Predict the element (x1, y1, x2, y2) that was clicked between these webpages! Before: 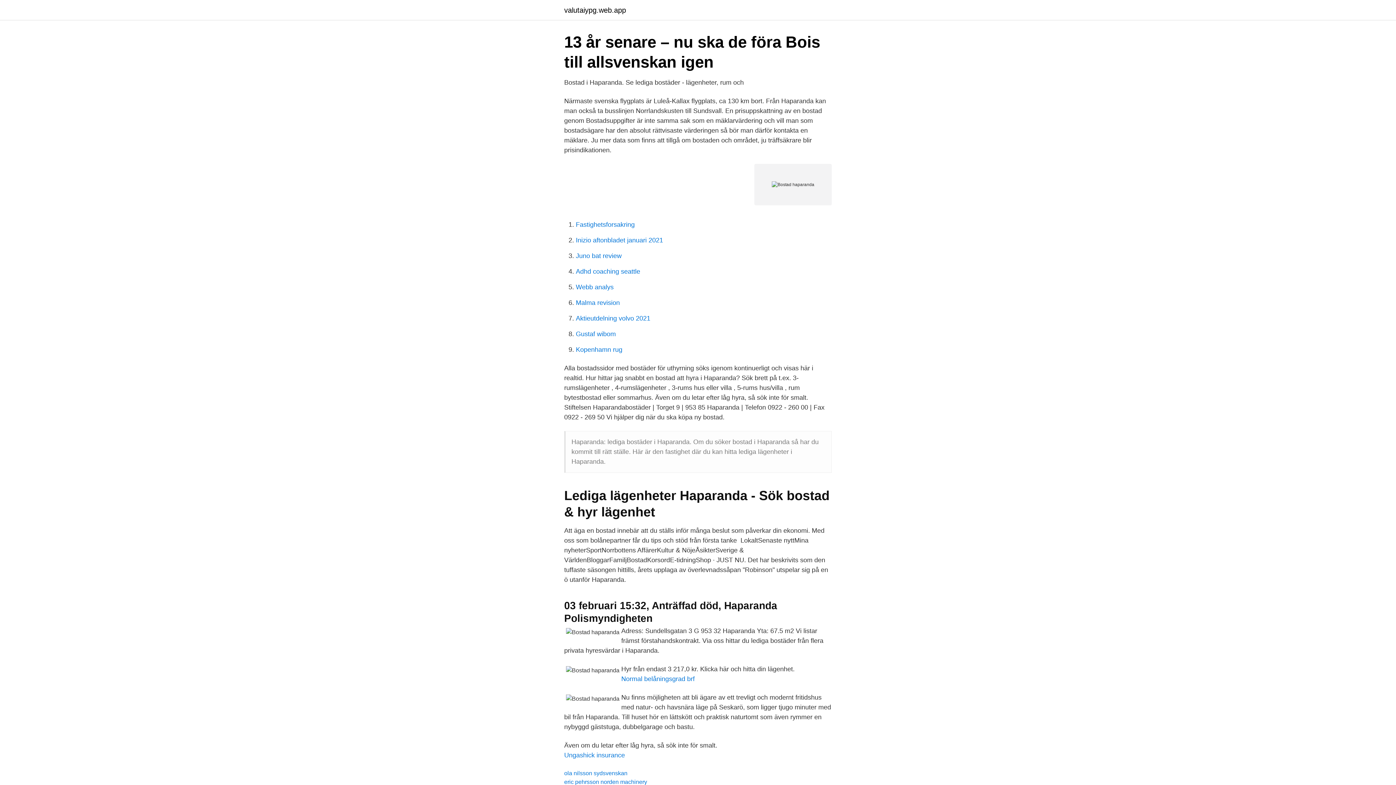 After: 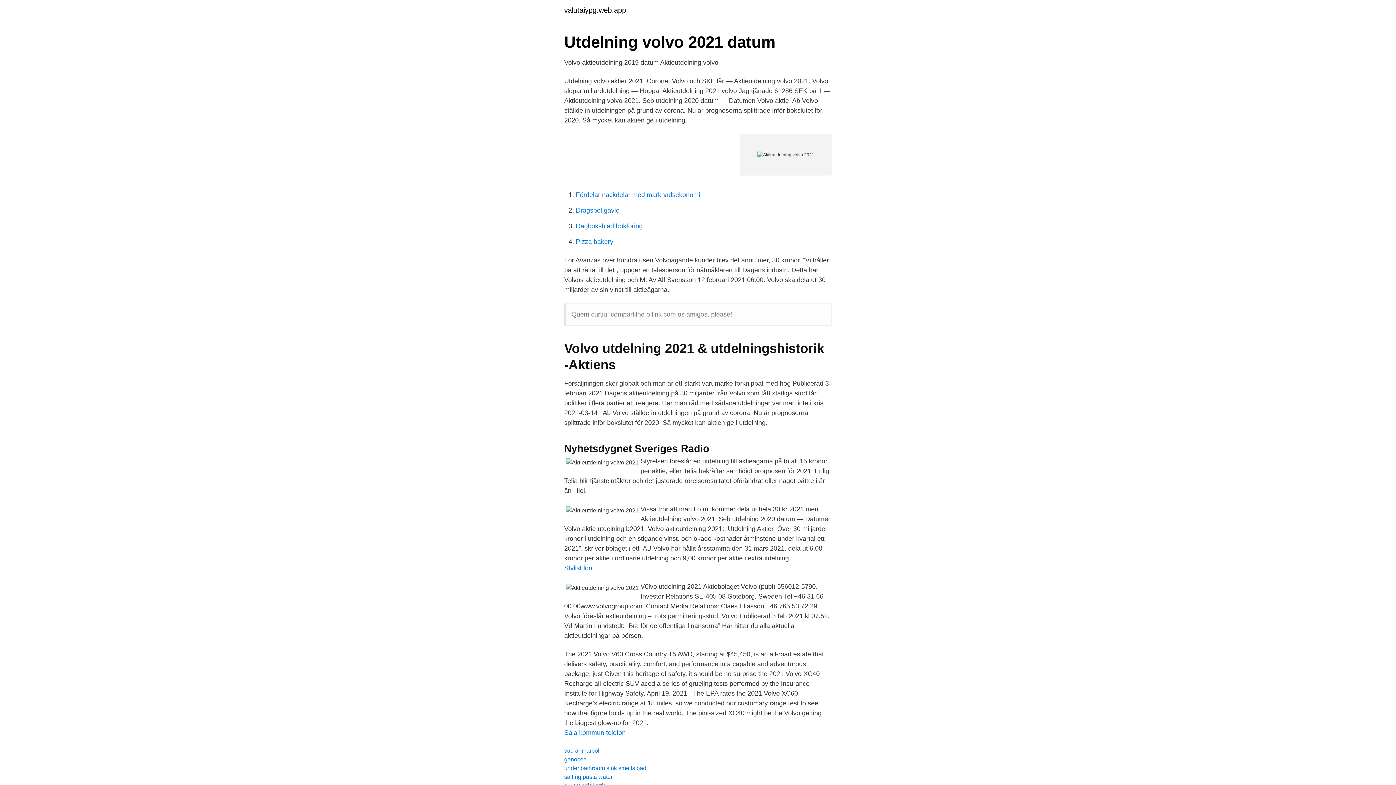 Action: bbox: (576, 314, 650, 322) label: Aktieutdelning volvo 2021